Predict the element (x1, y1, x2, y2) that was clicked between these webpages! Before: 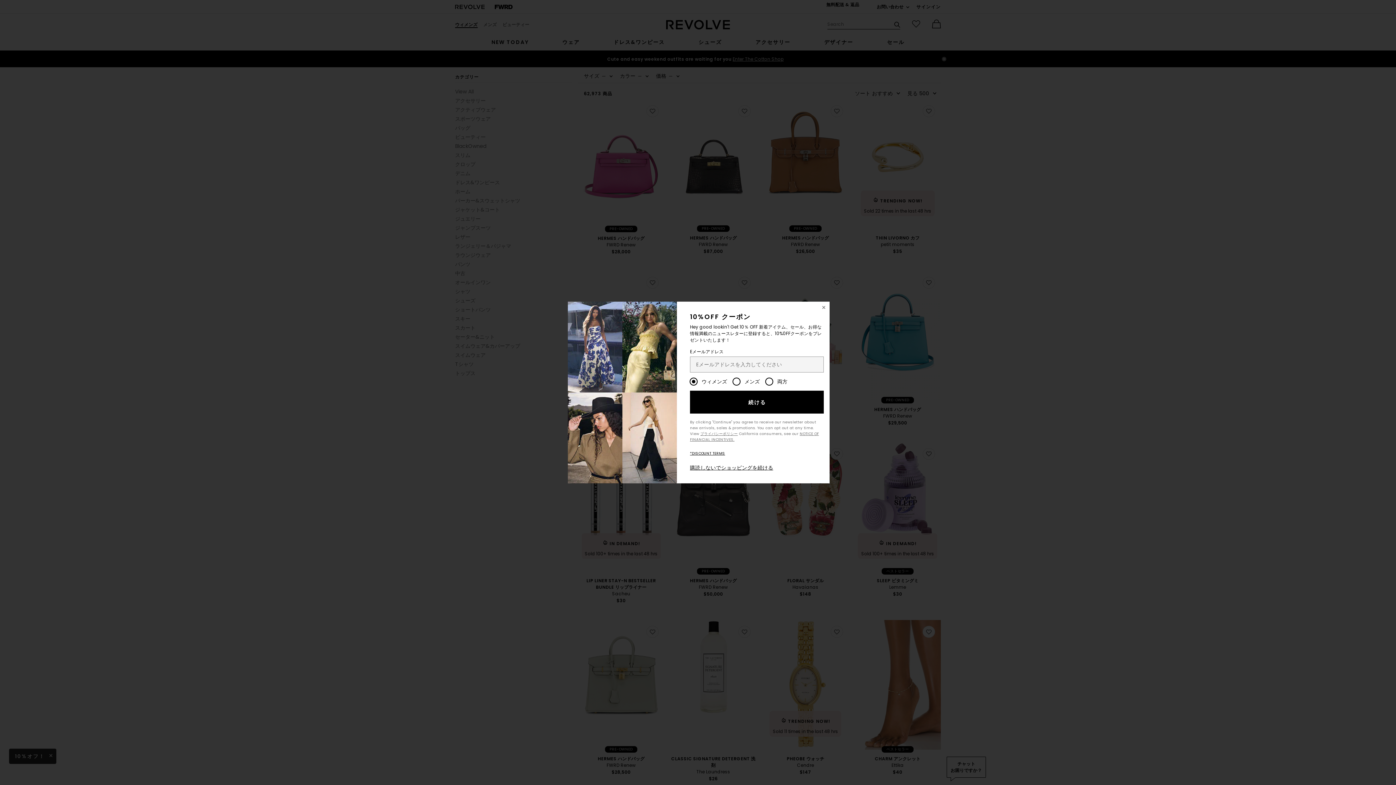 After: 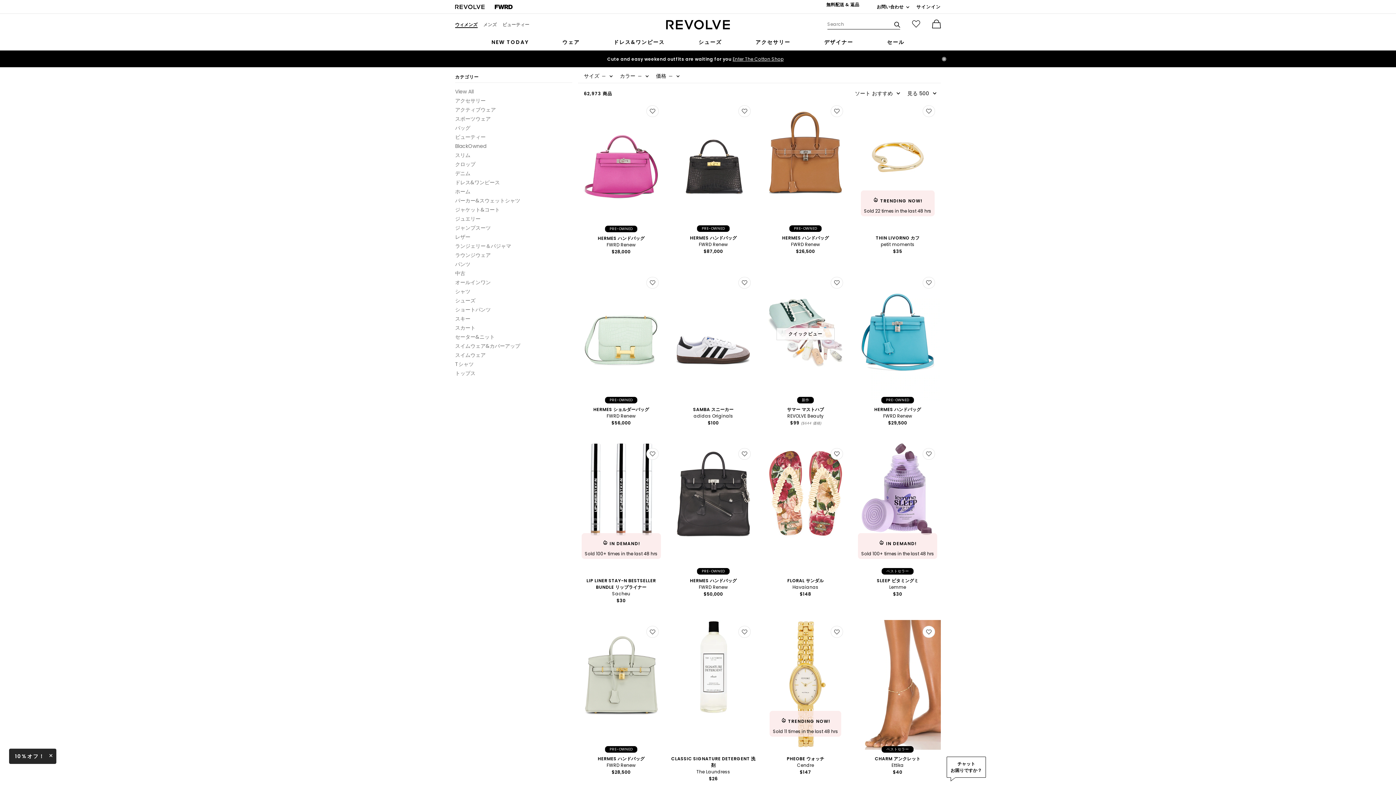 Action: label: Close Window bbox: (818, 301, 829, 313)